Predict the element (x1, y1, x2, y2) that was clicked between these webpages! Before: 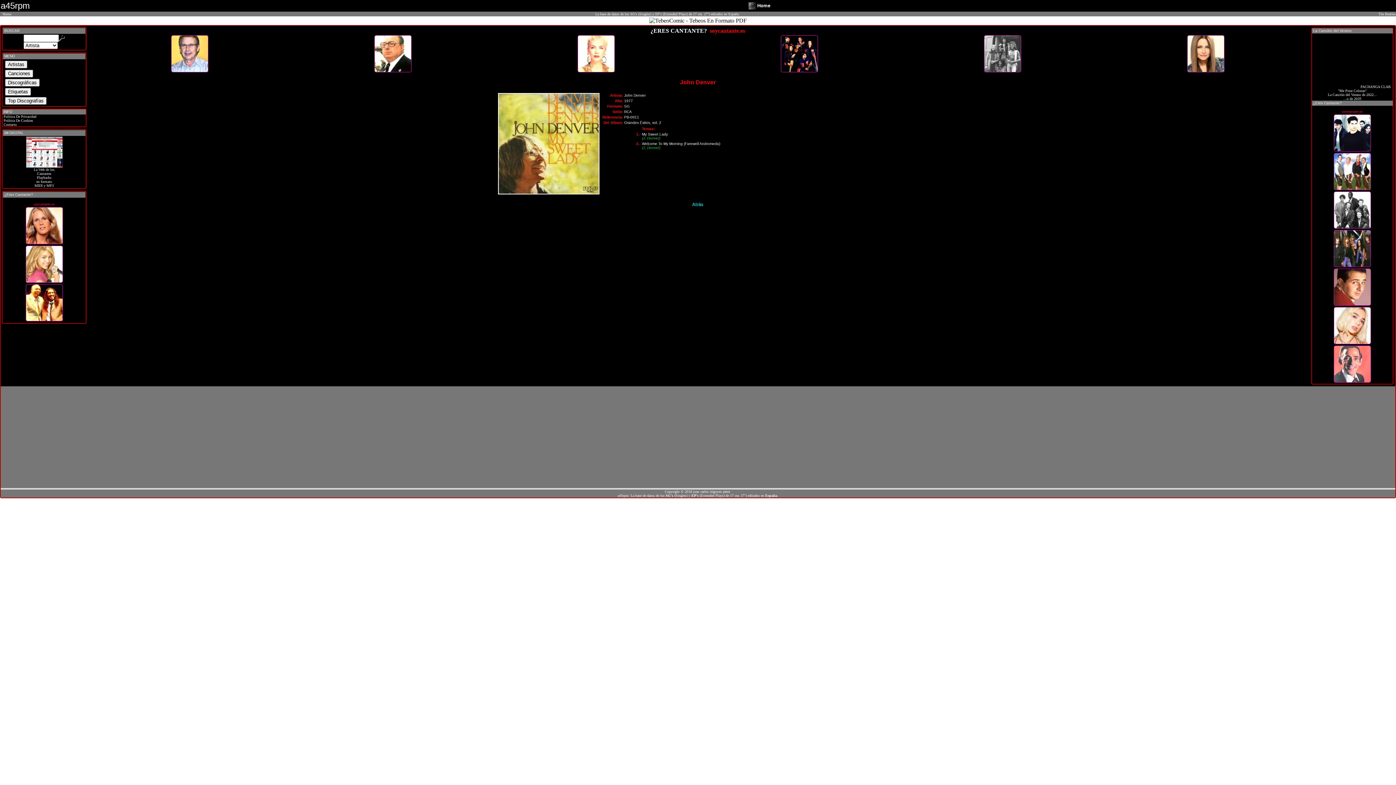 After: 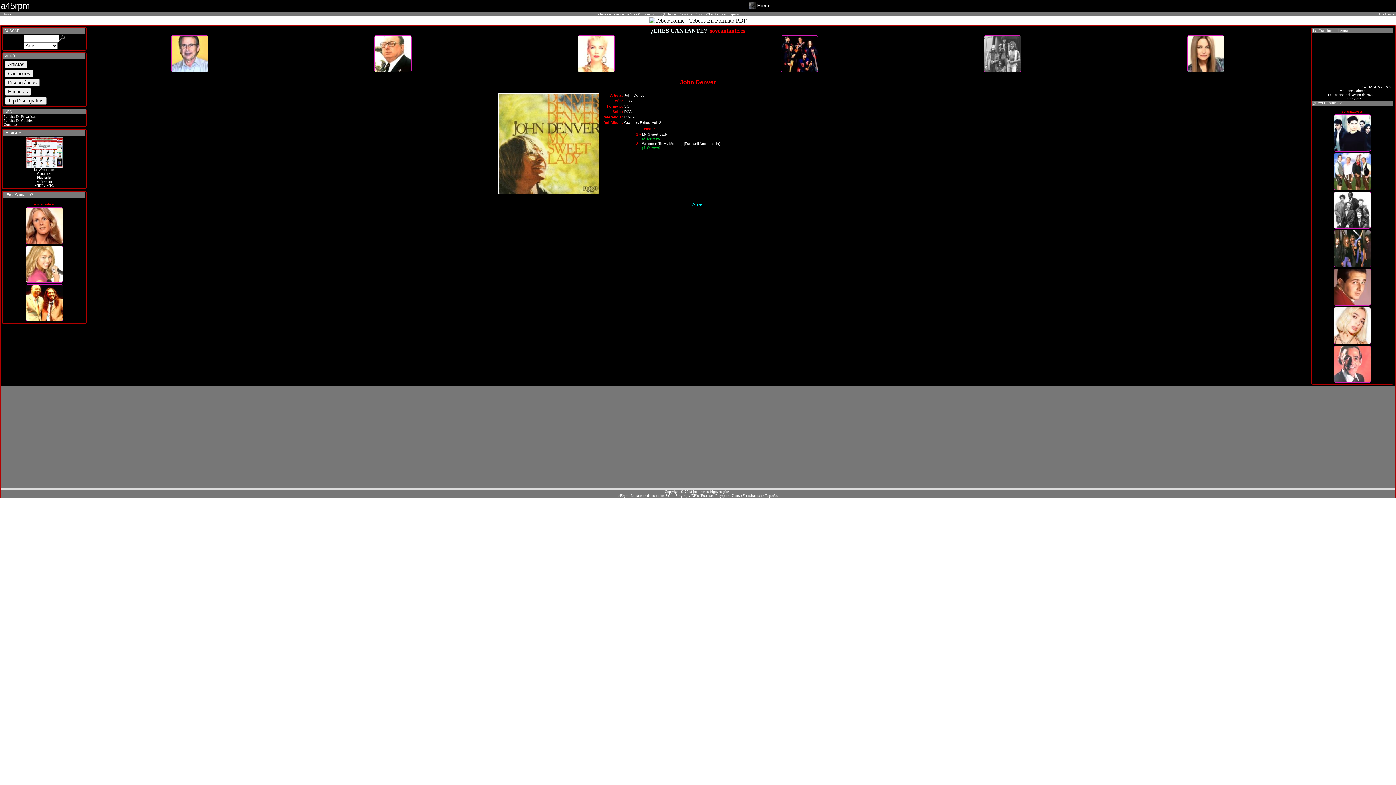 Action: bbox: (577, 67, 614, 73)